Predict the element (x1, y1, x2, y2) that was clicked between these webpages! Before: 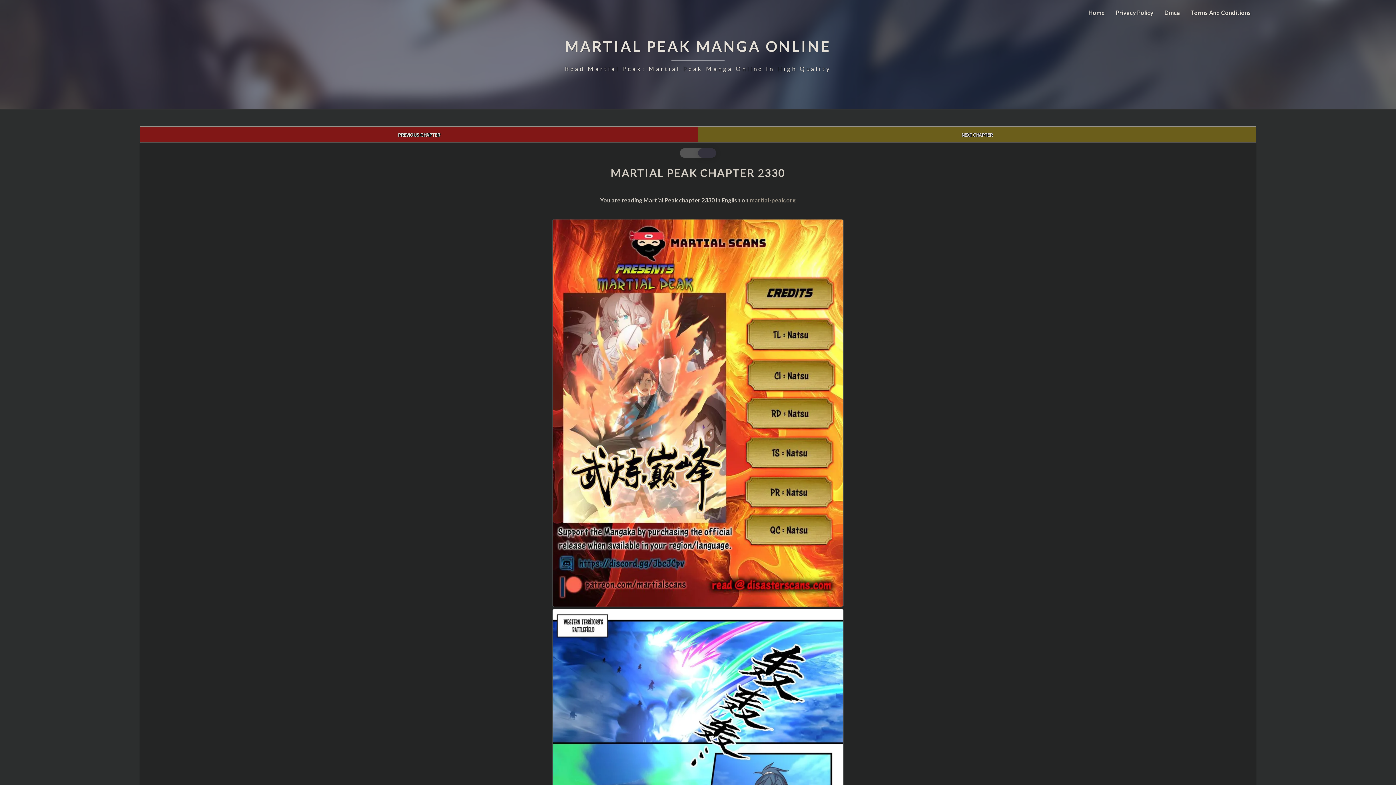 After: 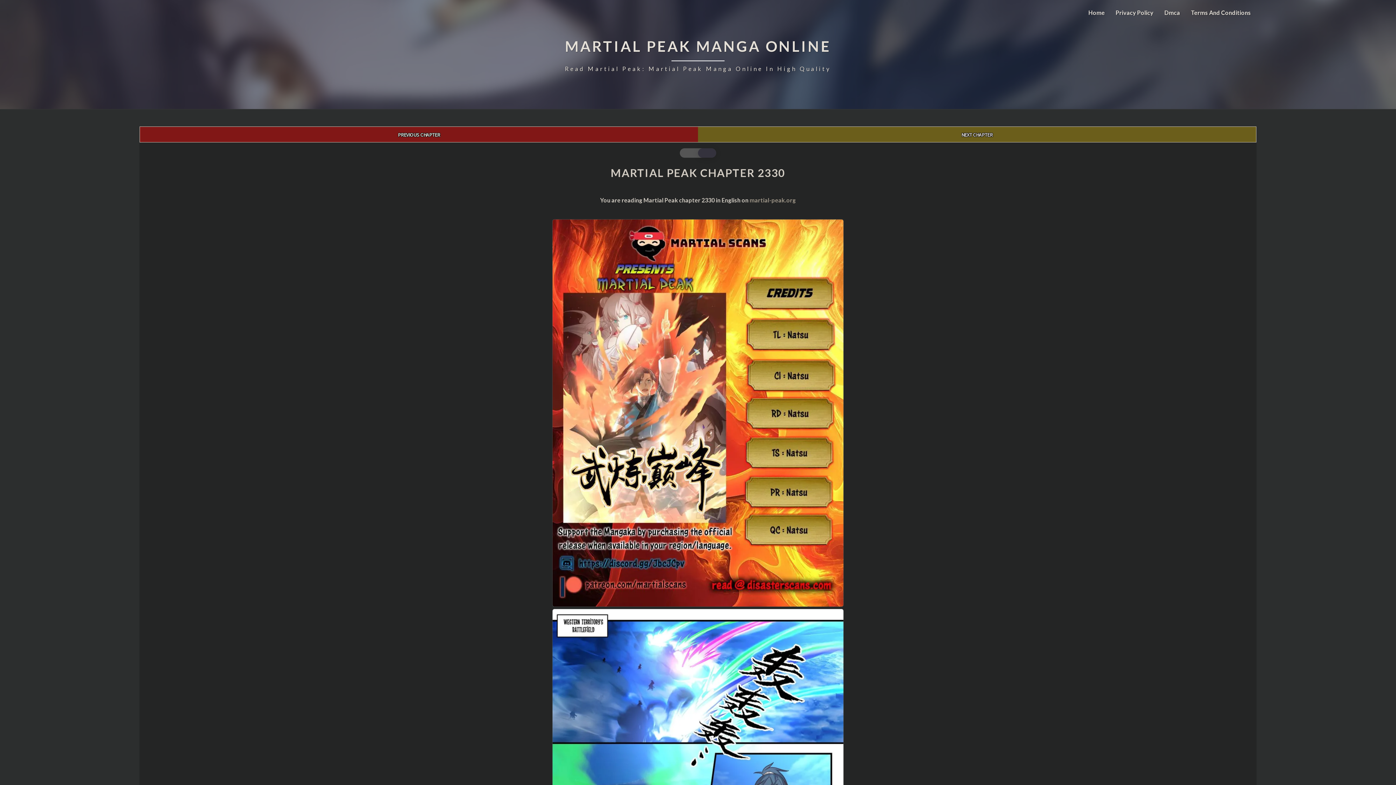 Action: label: Home bbox: (1083, 0, 1110, 25)